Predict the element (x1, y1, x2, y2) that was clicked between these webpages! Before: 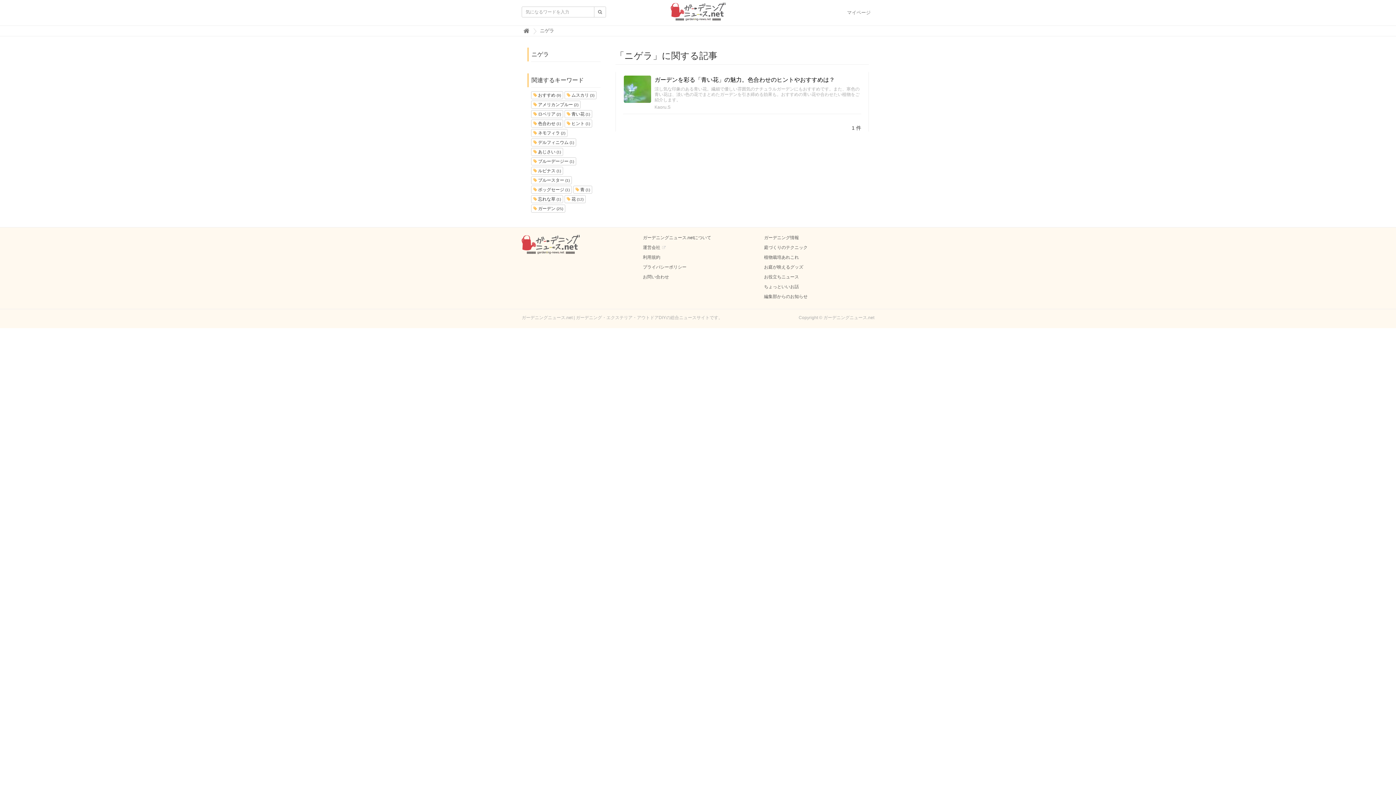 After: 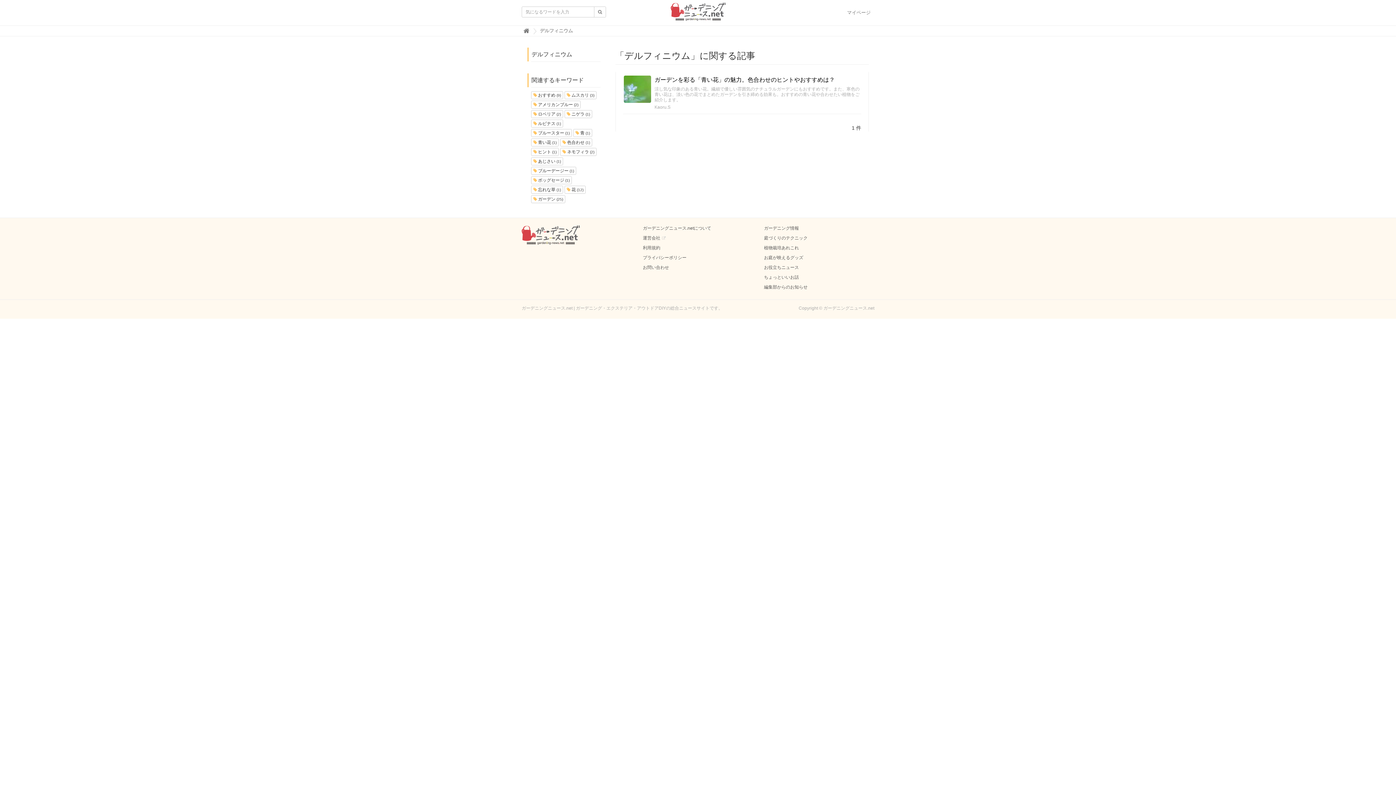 Action: label:  デルフィニウム (1) bbox: (531, 138, 576, 146)